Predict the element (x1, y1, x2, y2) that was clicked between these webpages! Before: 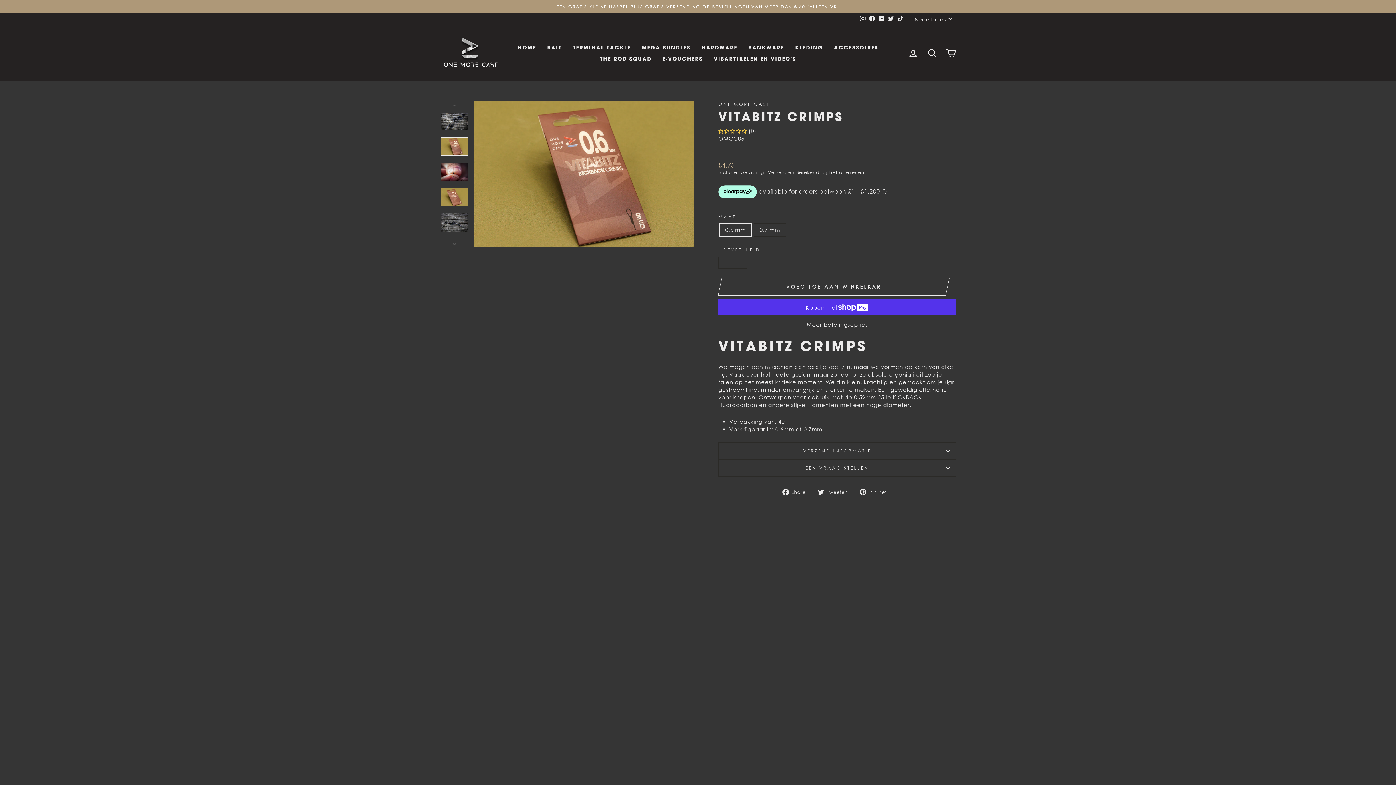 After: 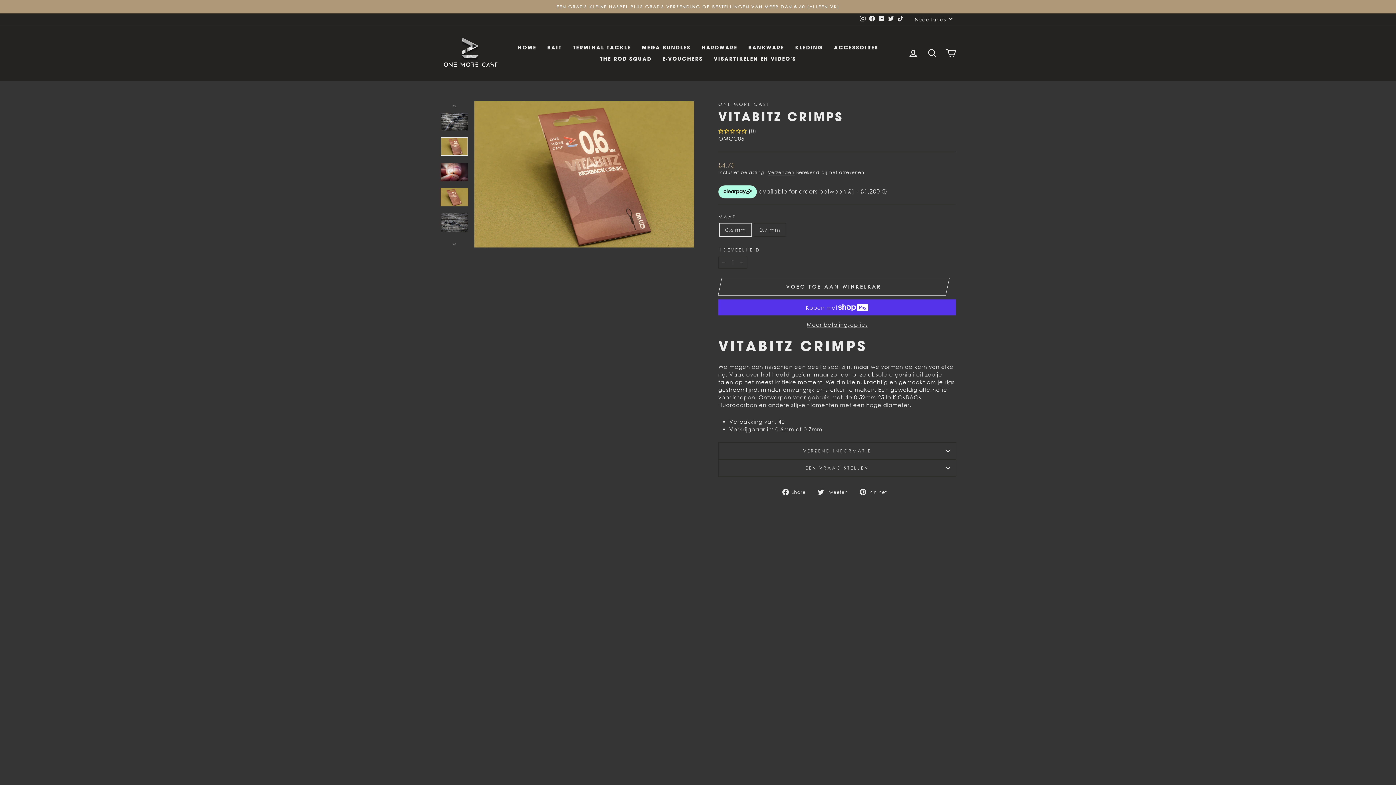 Action: bbox: (440, 137, 468, 156)